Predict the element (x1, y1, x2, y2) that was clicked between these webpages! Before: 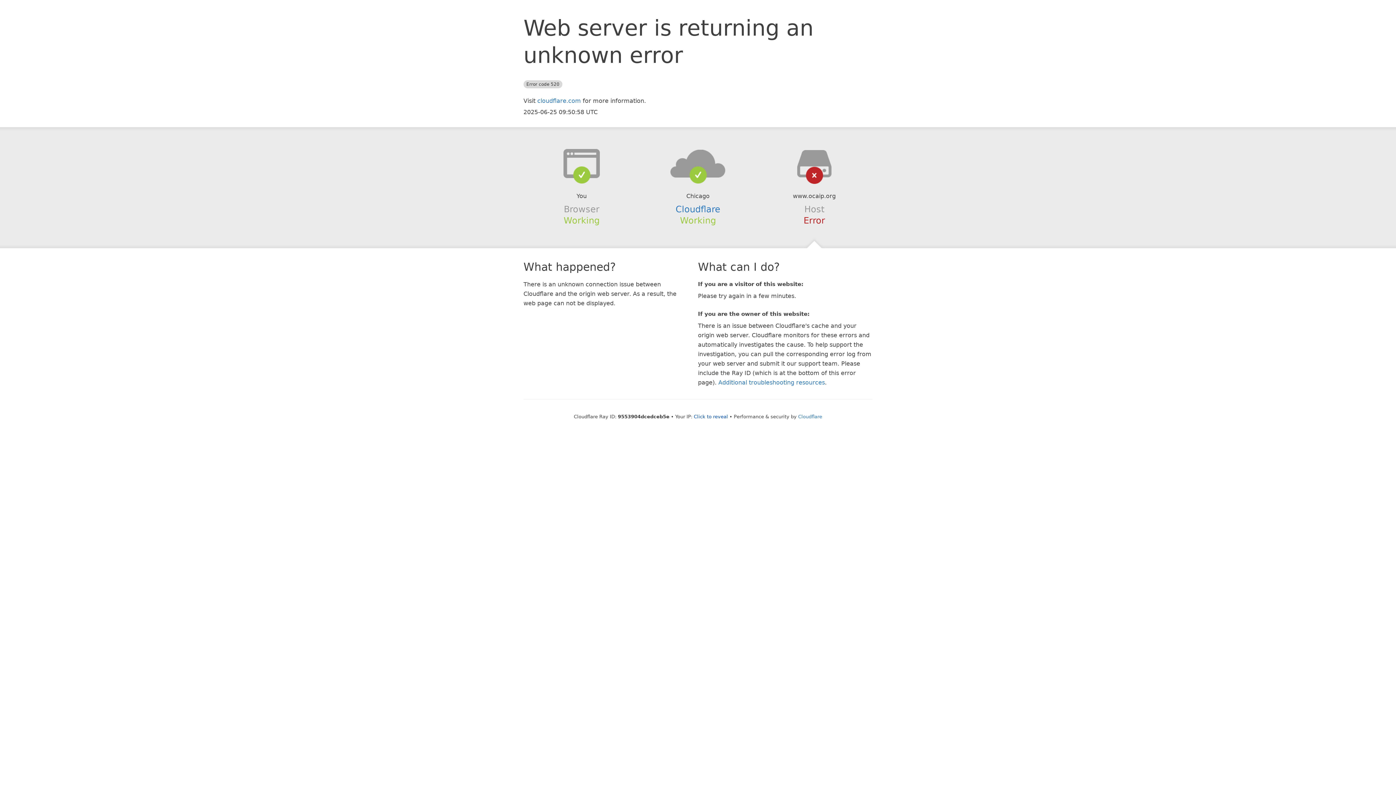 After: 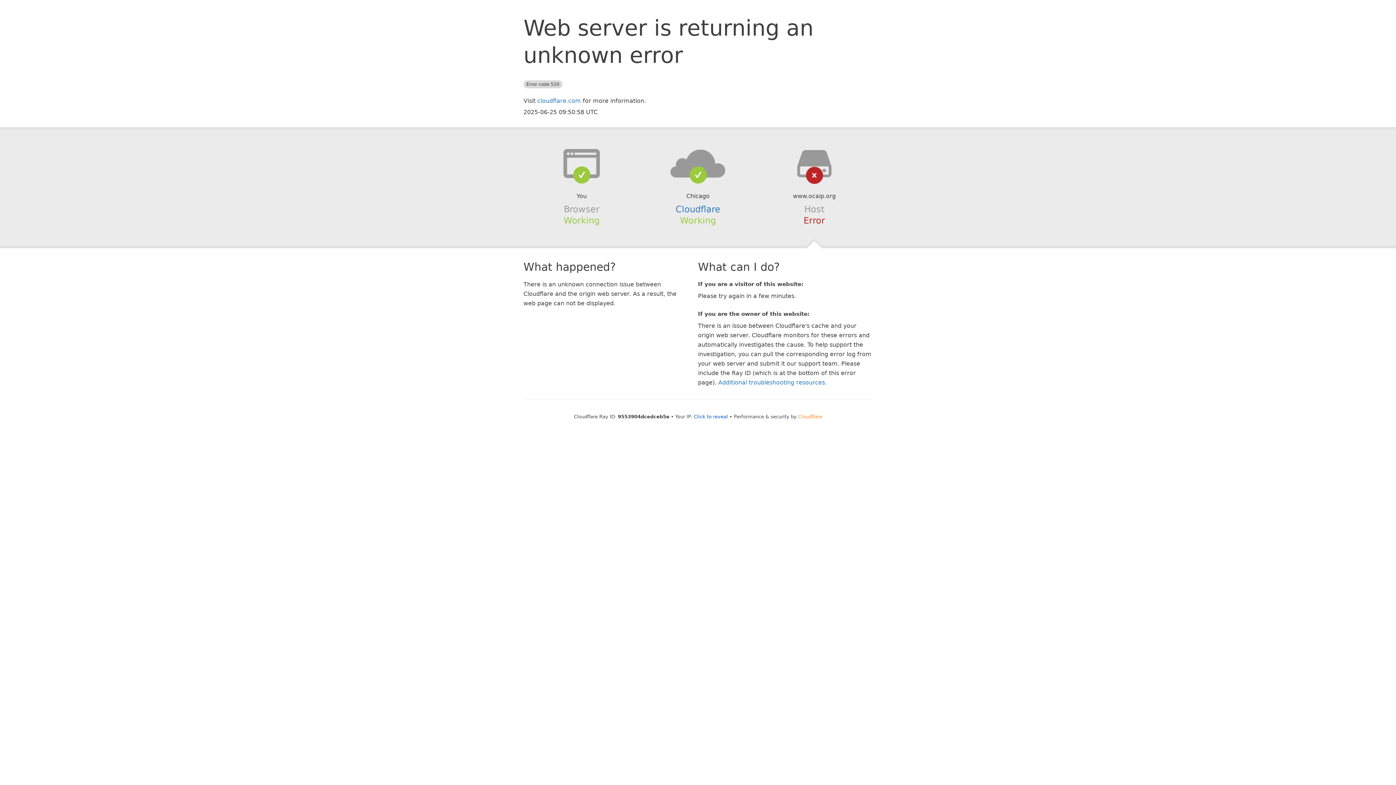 Action: bbox: (798, 414, 822, 419) label: Cloudflare